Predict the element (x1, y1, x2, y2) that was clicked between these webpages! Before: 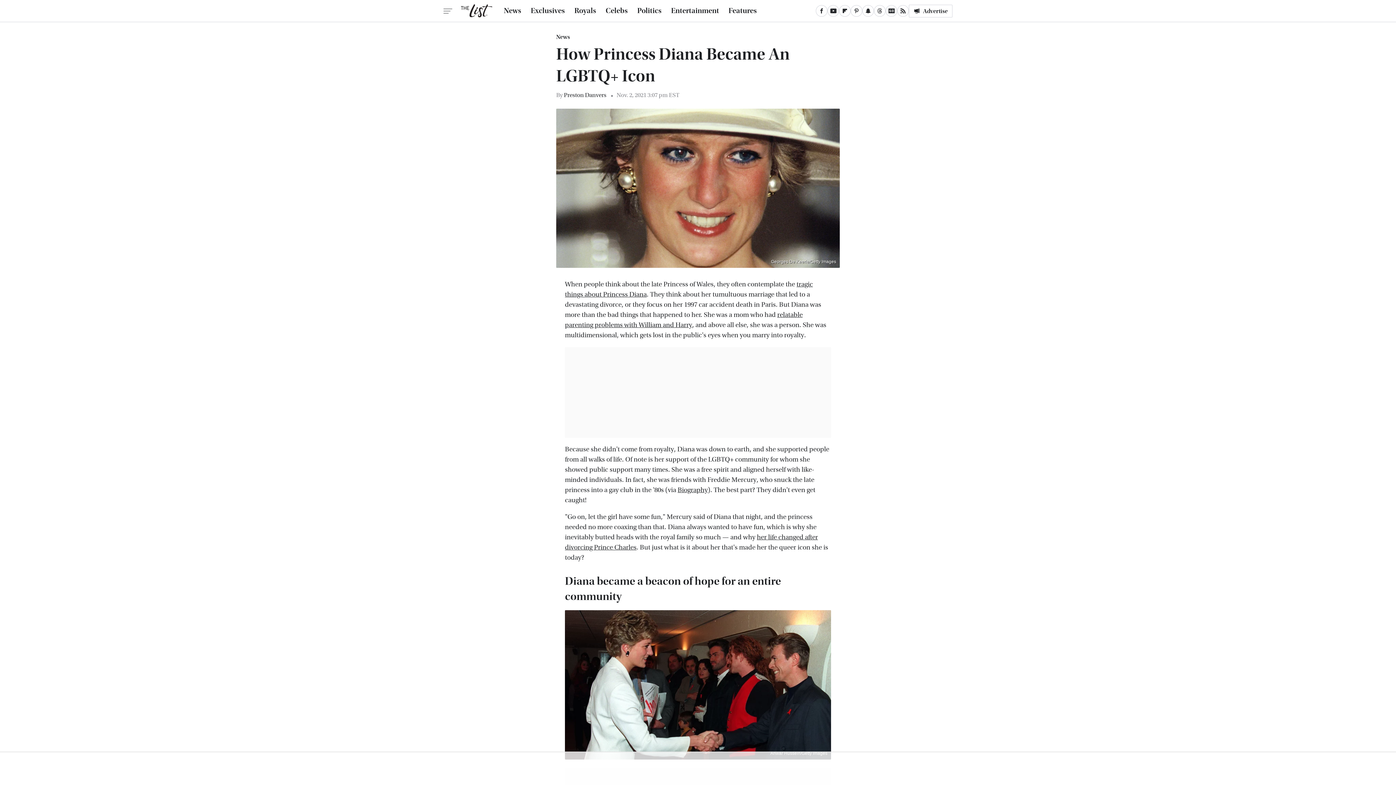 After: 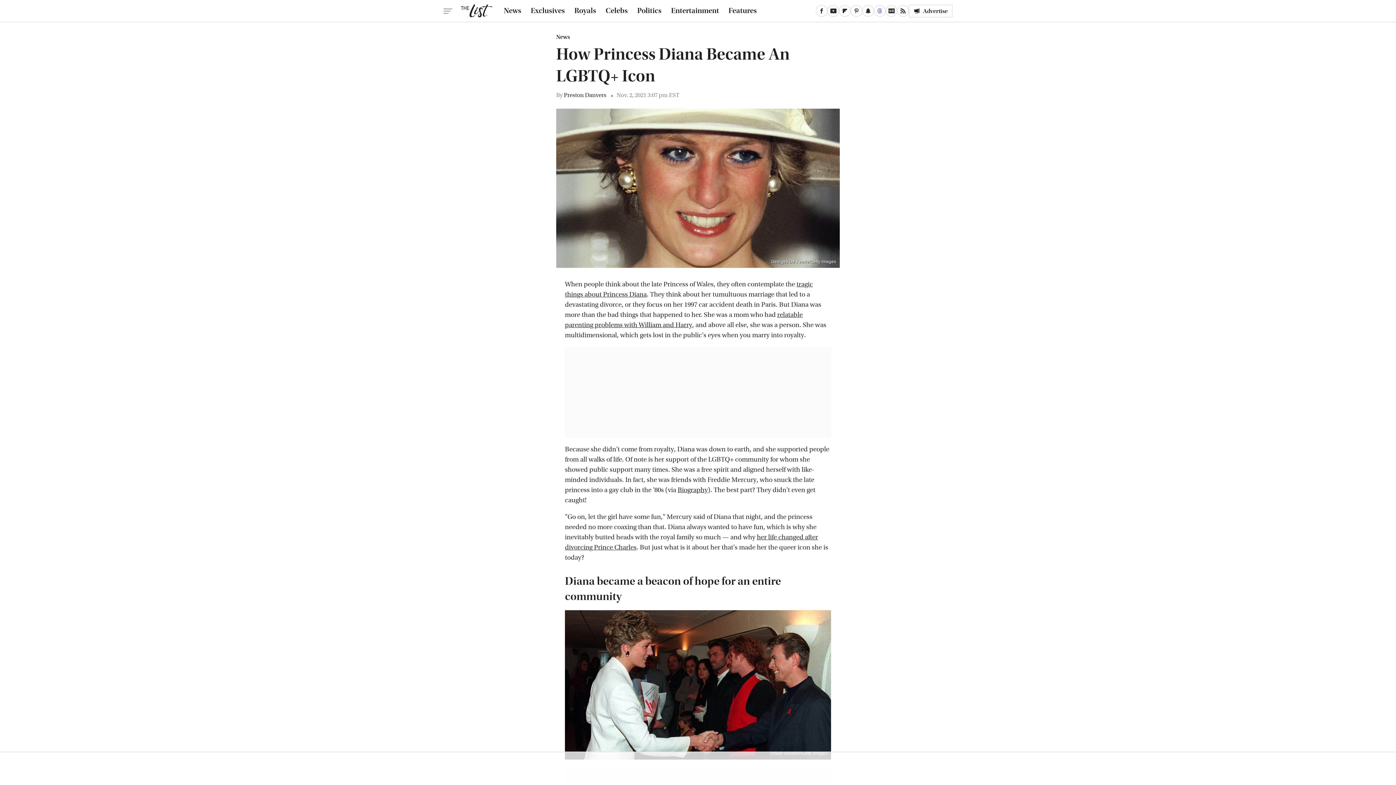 Action: bbox: (874, 5, 885, 16) label: Threads